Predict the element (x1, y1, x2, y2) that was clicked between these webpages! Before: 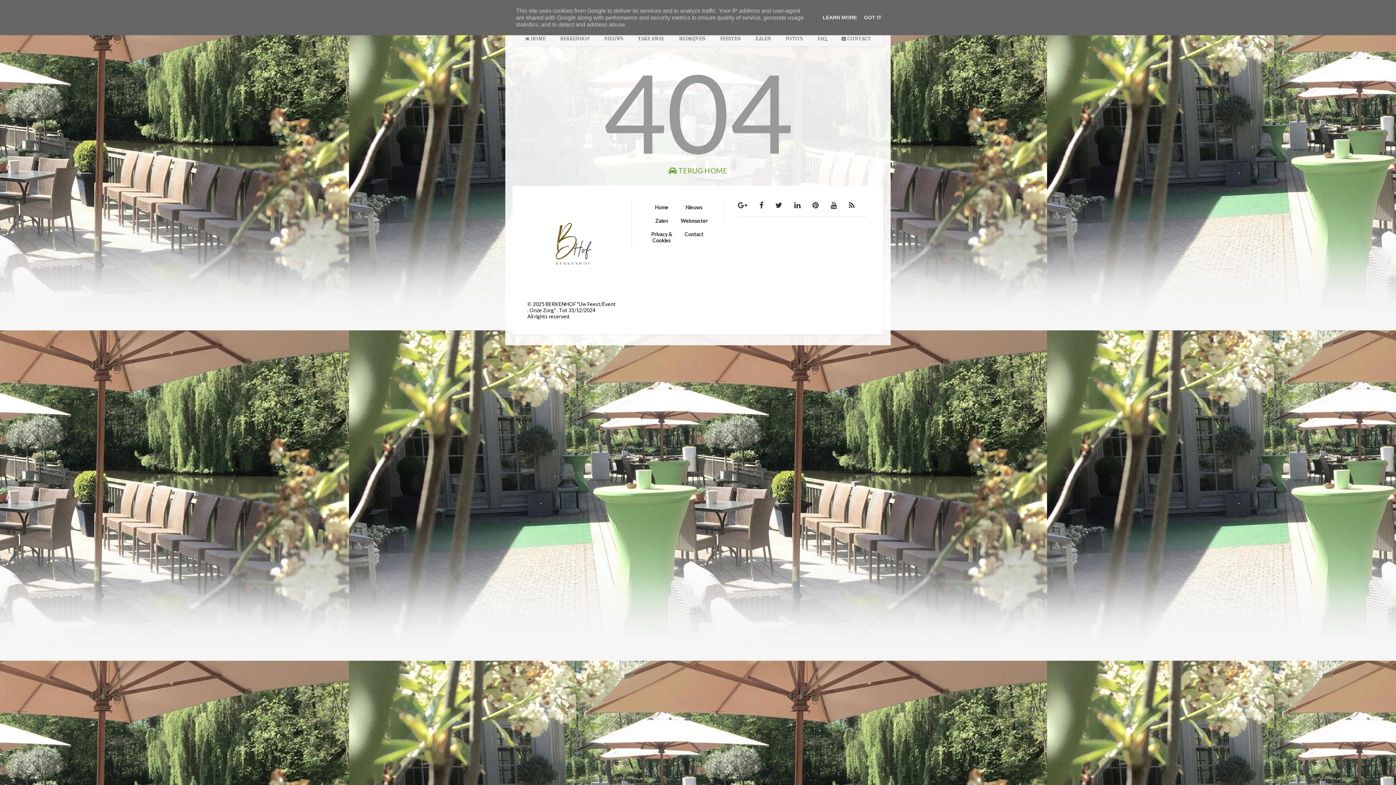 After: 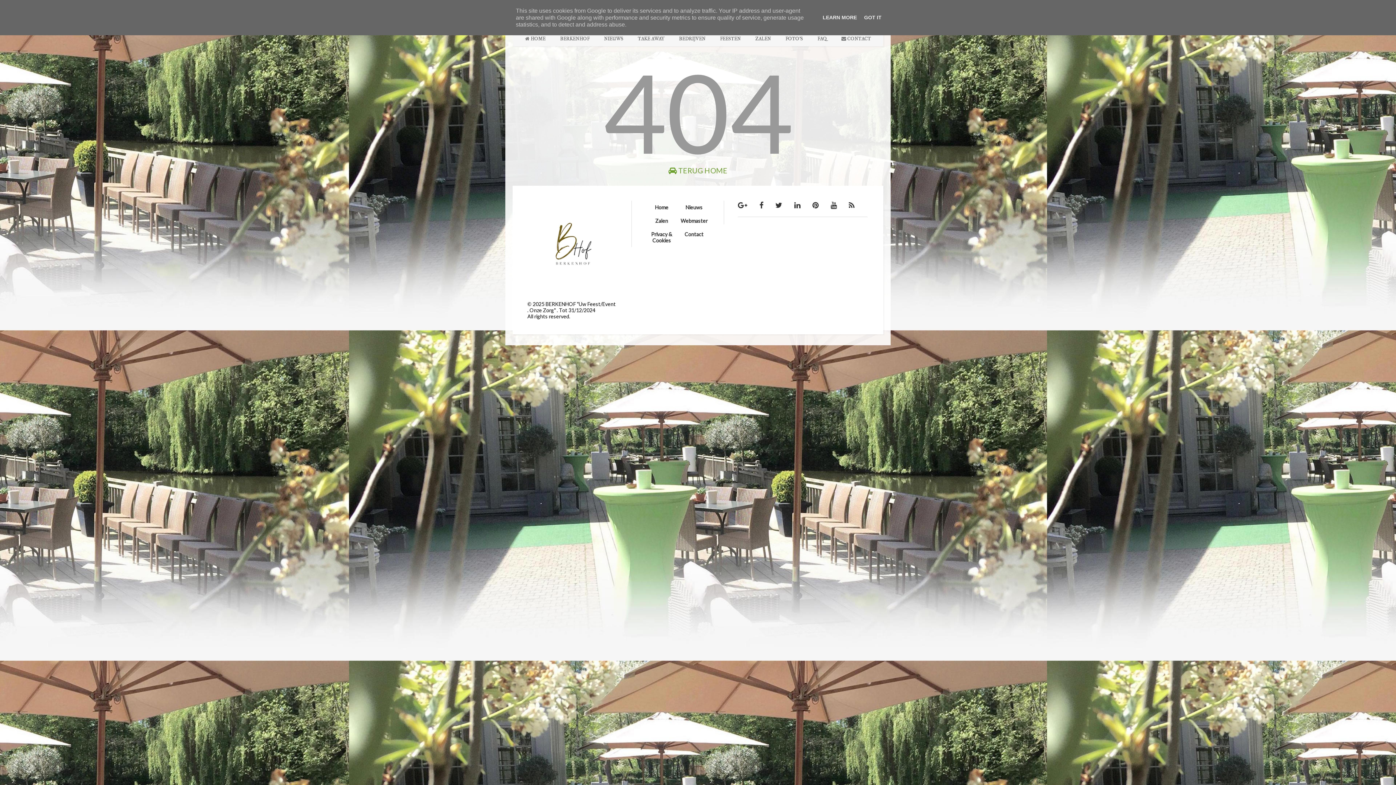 Action: bbox: (775, 200, 782, 209)